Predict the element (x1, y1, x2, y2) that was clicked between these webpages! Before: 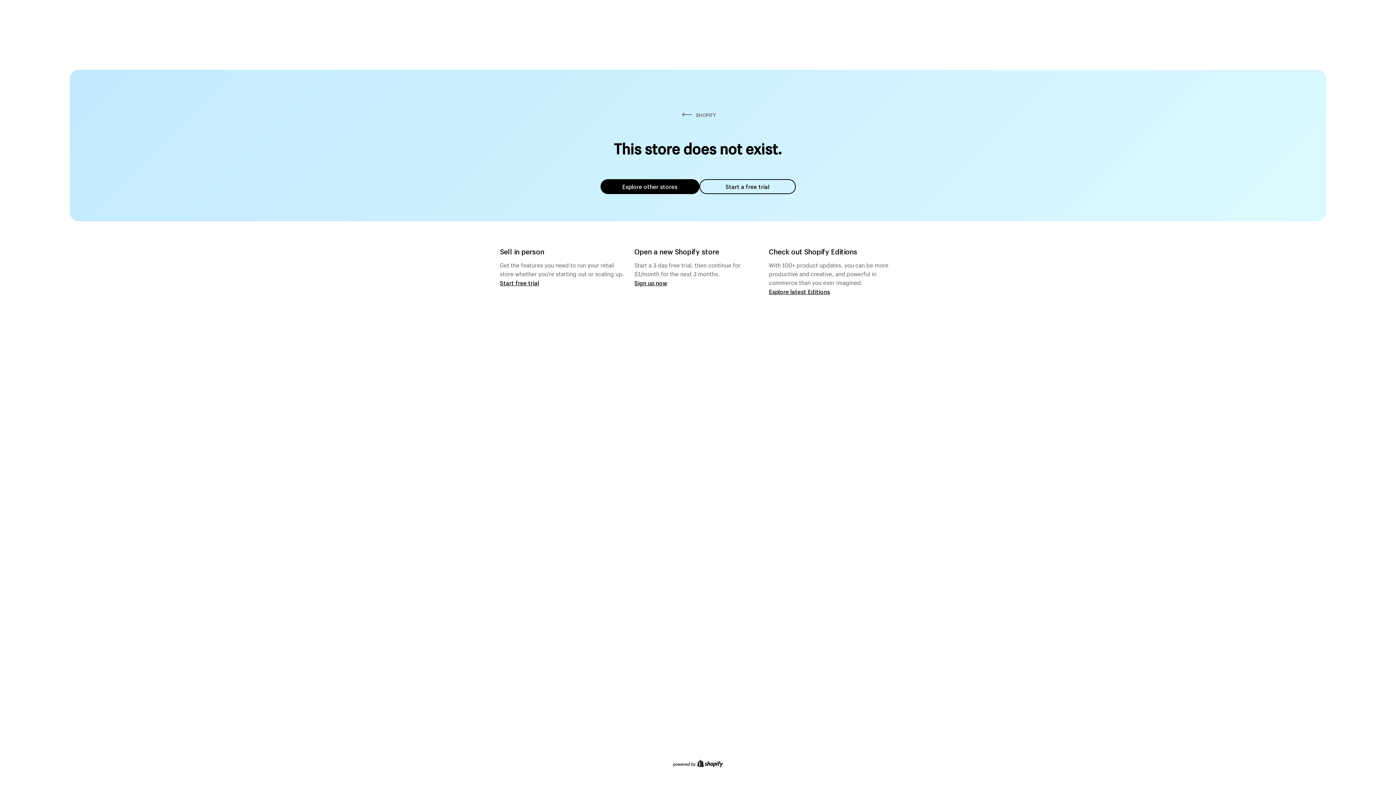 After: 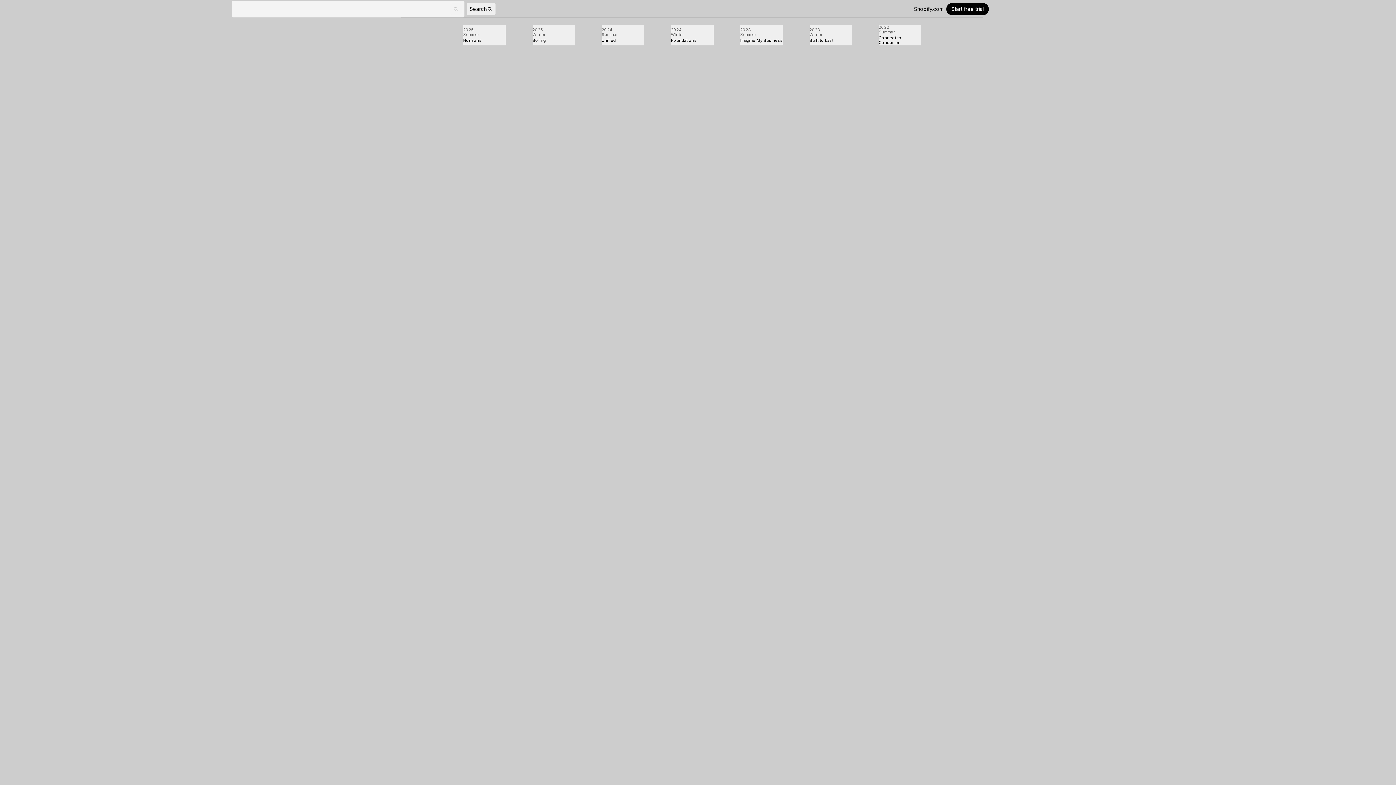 Action: label: Explore latest Editions bbox: (769, 287, 830, 295)